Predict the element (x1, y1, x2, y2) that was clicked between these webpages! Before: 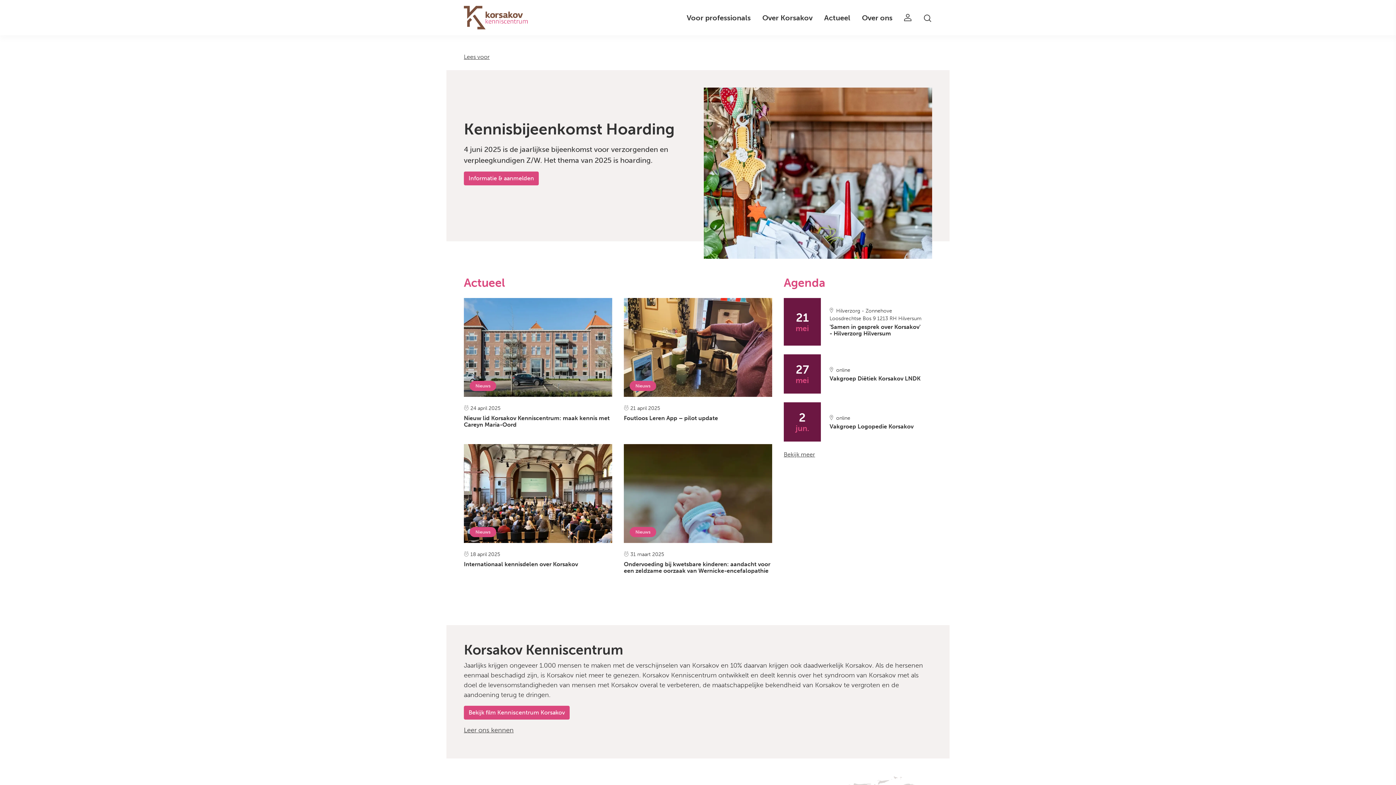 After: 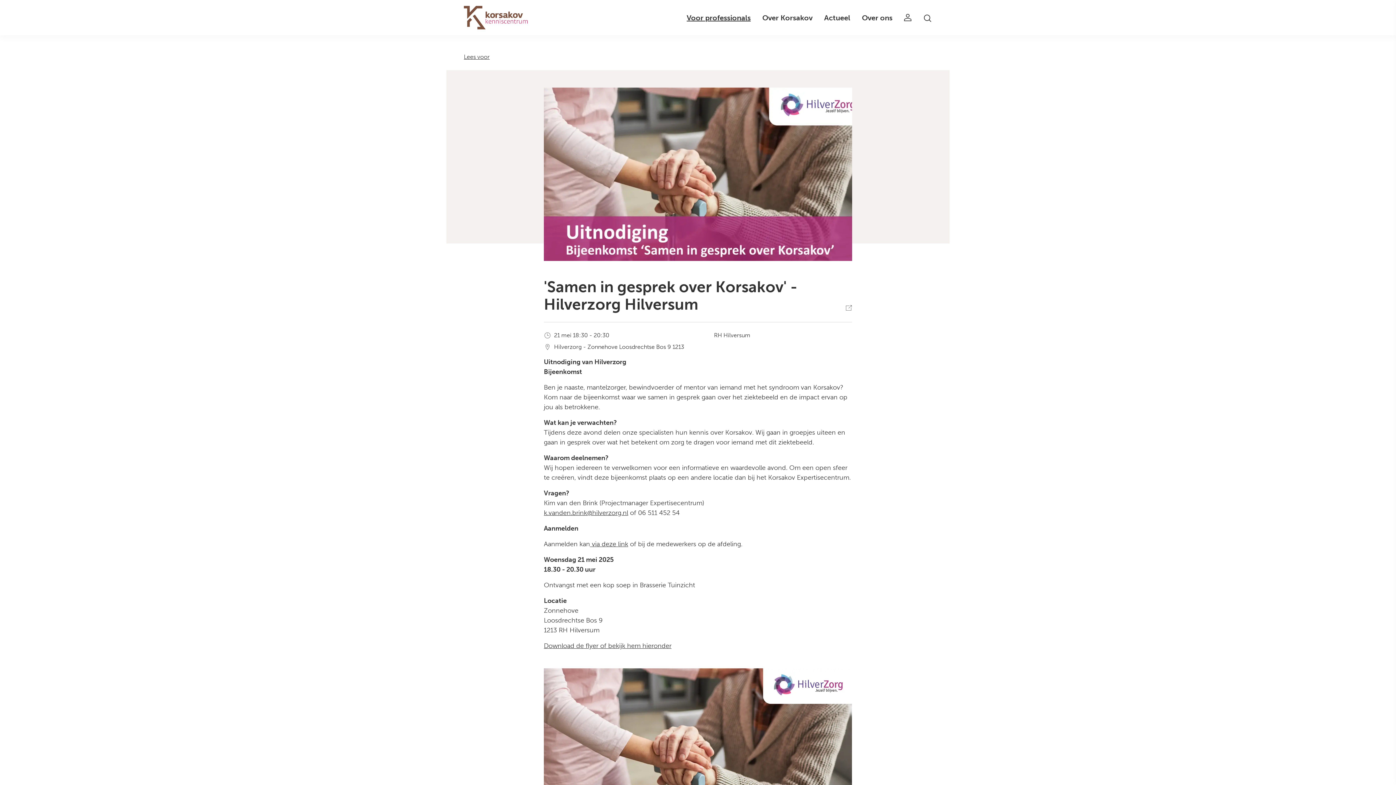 Action: label: 21
mei
 Hilverzorg - Zonnehove Loosdrechtse Bos 9 1213 RH Hilversum
'Samen in gesprek over Korsakov' - Hilverzorg Hilversum bbox: (784, 298, 932, 345)